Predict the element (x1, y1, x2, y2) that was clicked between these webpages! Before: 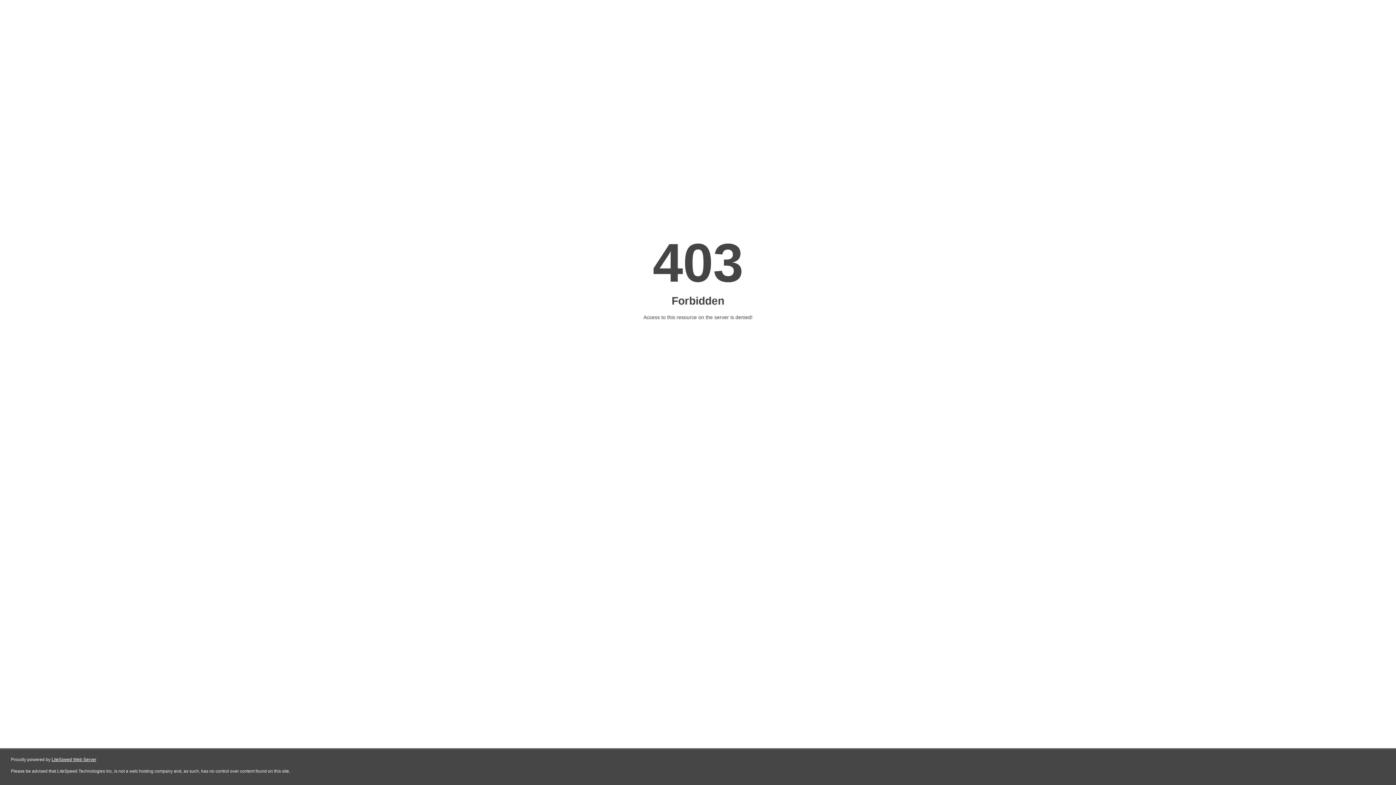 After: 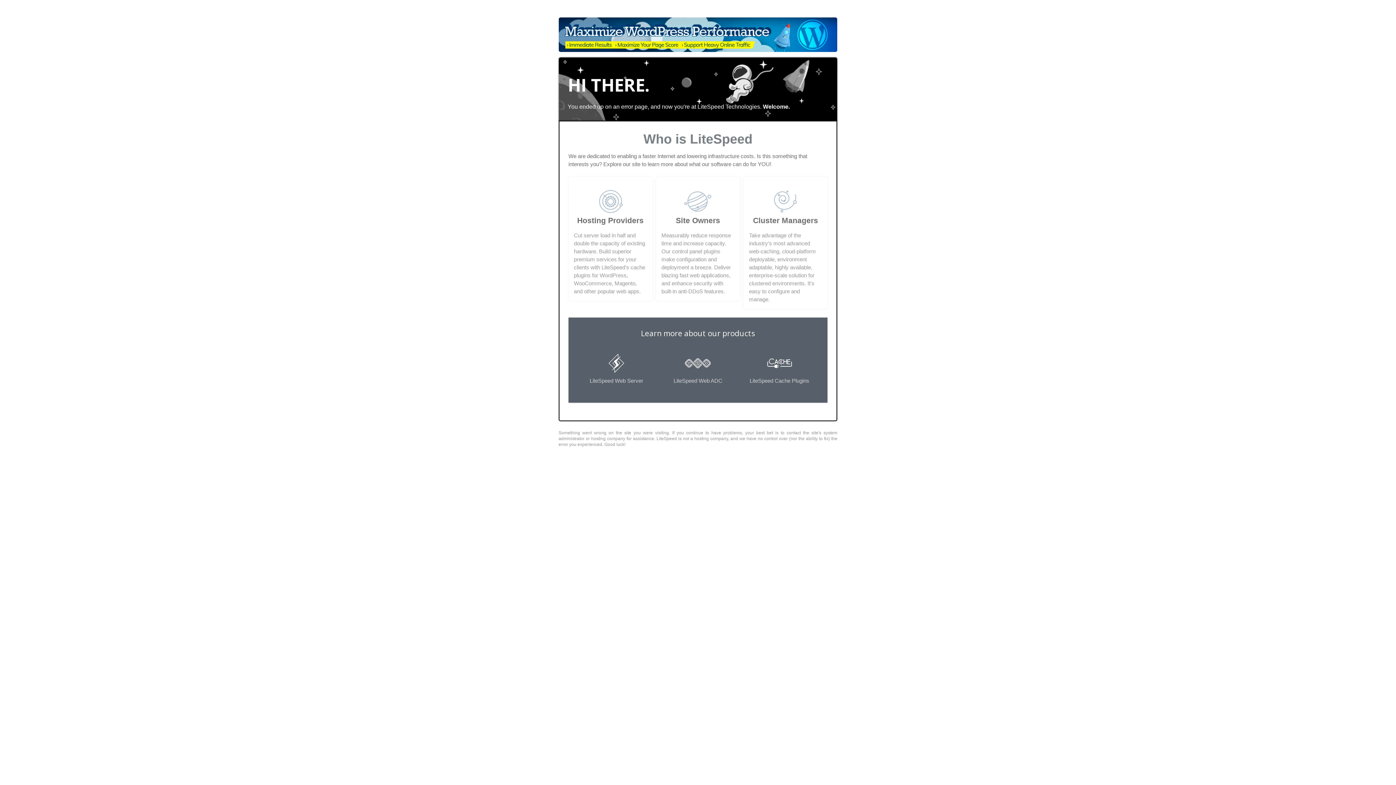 Action: bbox: (51, 757, 96, 762) label: LiteSpeed Web Server